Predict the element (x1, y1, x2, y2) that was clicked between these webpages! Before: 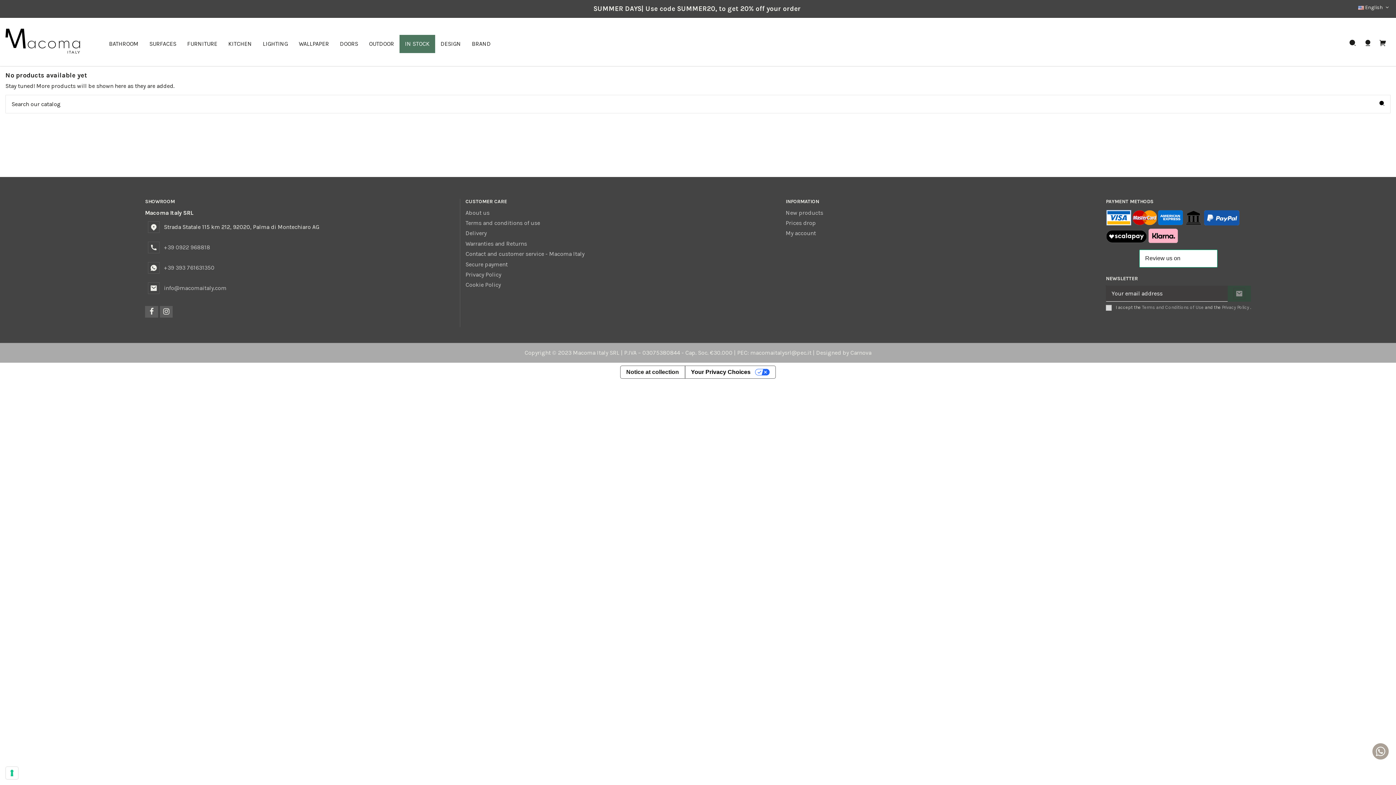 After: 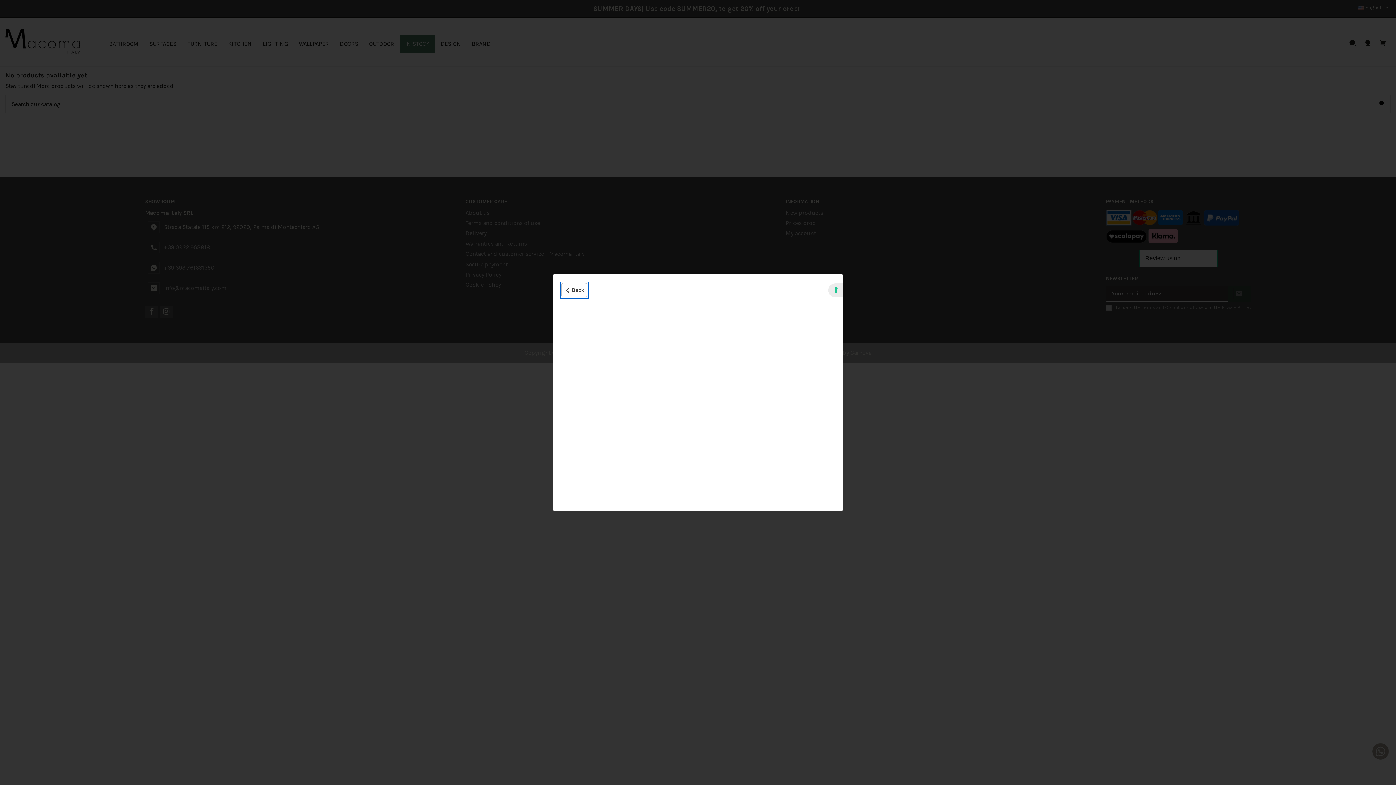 Action: label: Notice at collection bbox: (620, 366, 684, 378)